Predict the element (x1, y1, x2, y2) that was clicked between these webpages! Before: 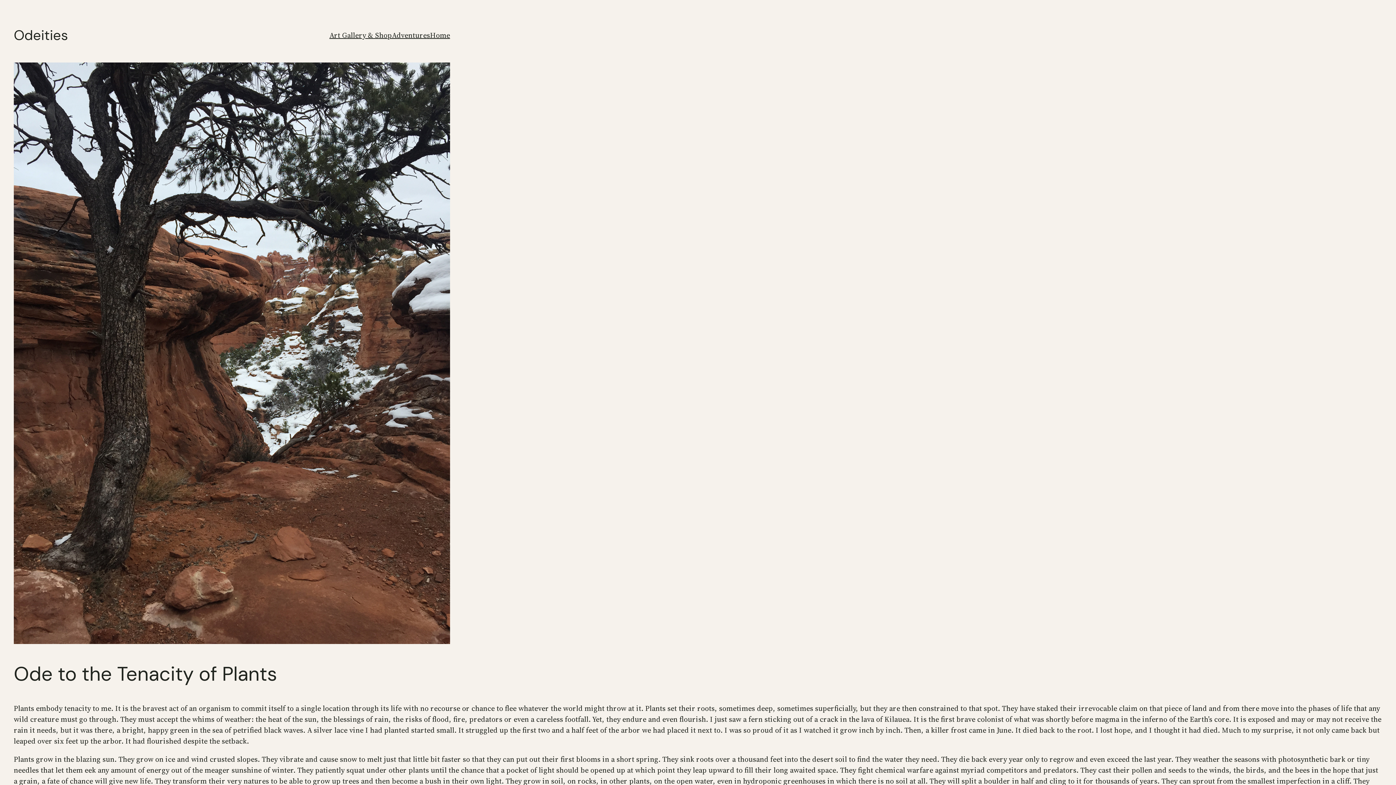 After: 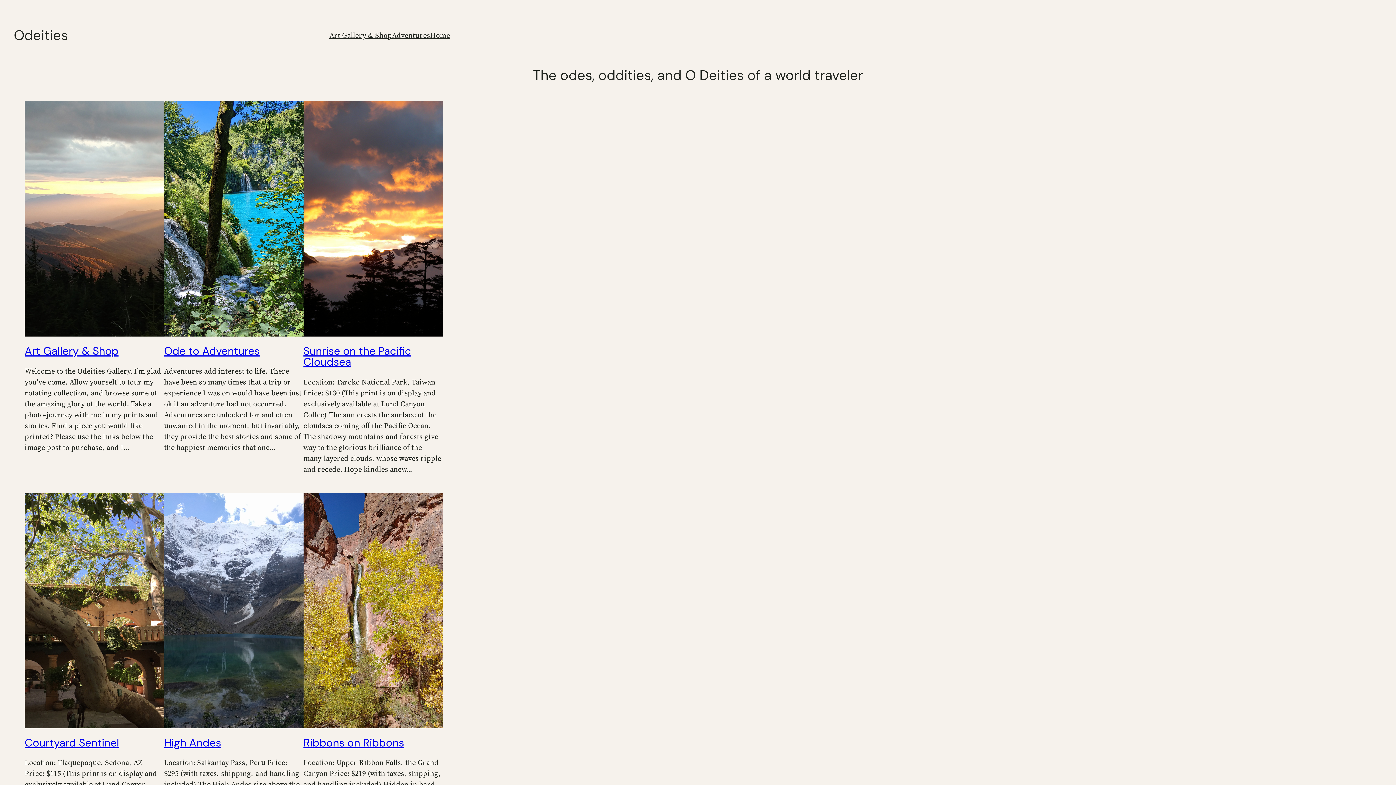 Action: bbox: (430, 29, 450, 40) label: Home